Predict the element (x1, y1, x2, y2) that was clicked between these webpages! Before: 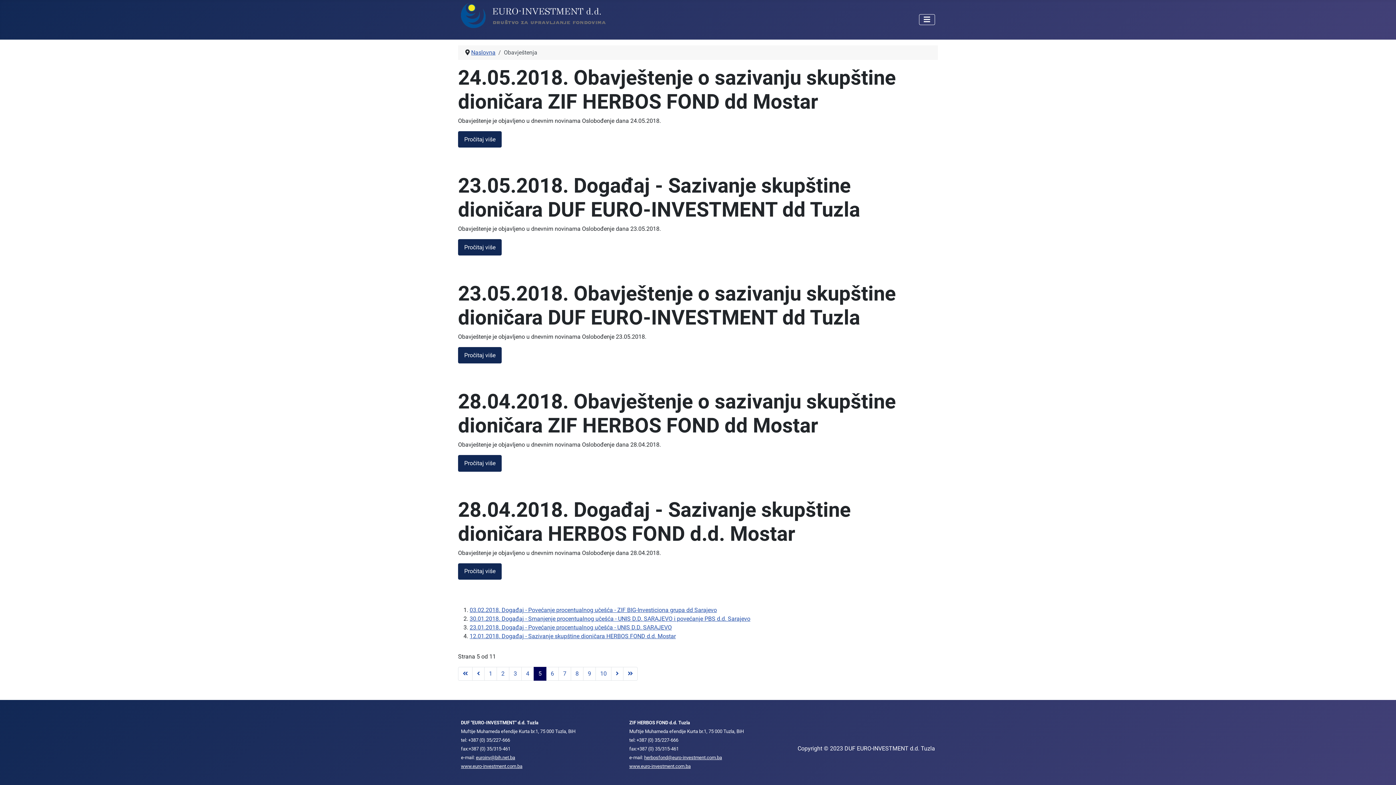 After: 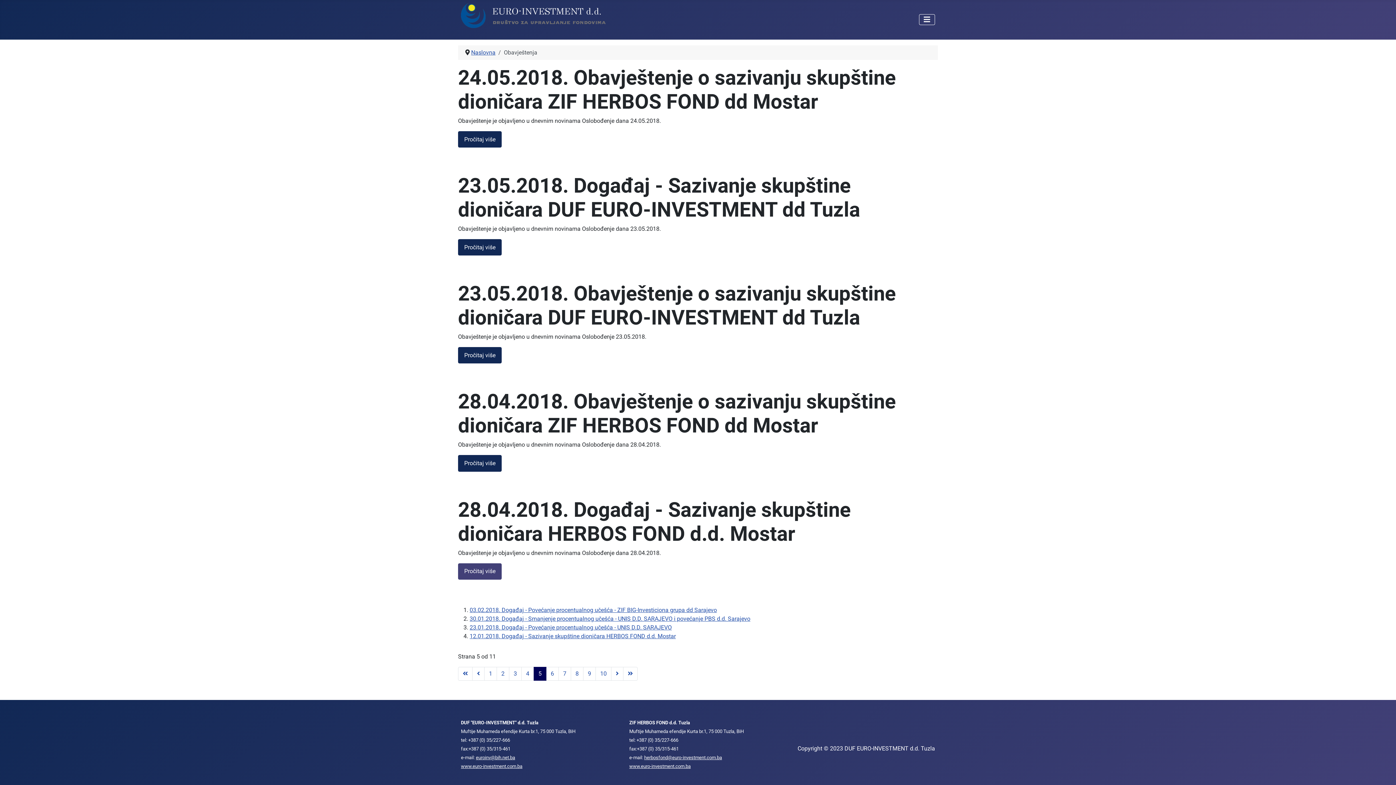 Action: bbox: (458, 563, 501, 579) label: Pročitaj više